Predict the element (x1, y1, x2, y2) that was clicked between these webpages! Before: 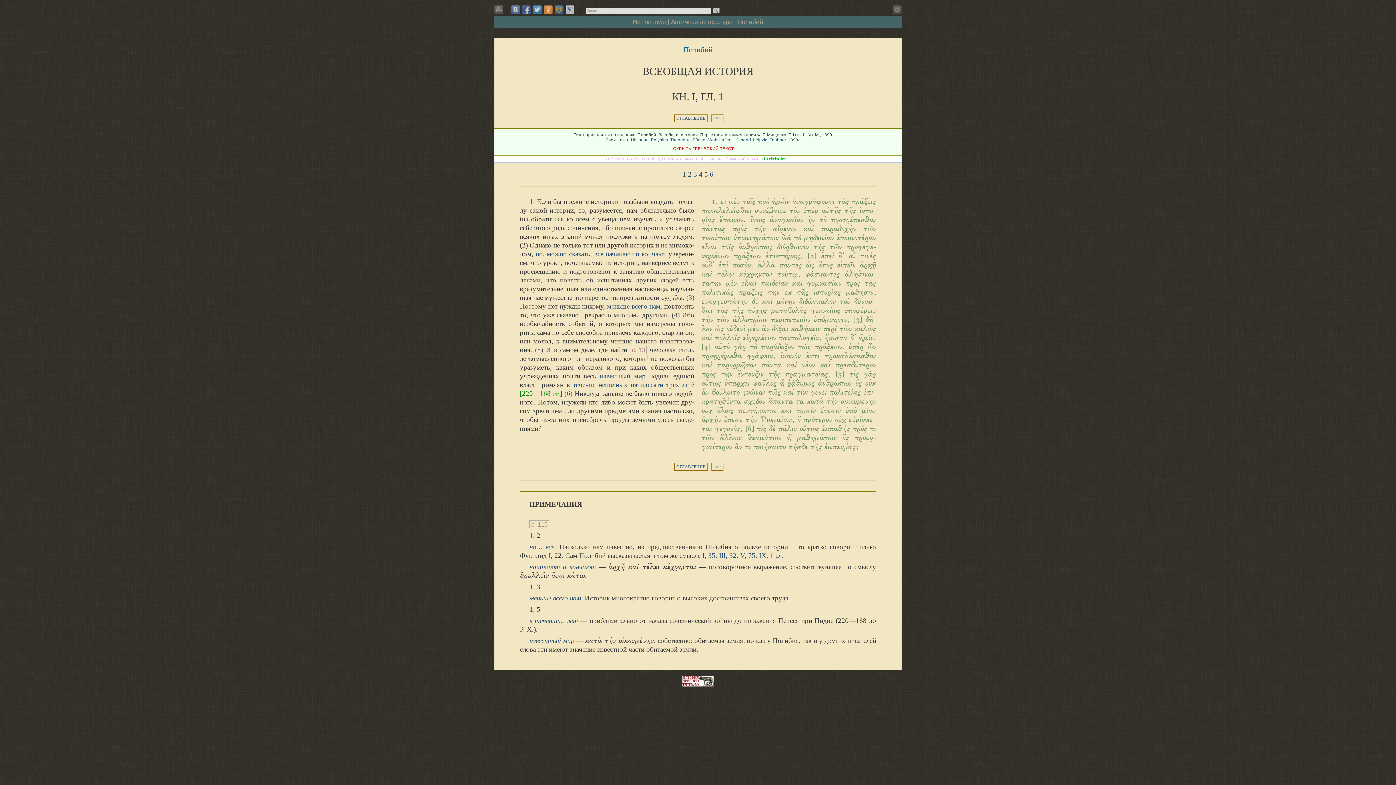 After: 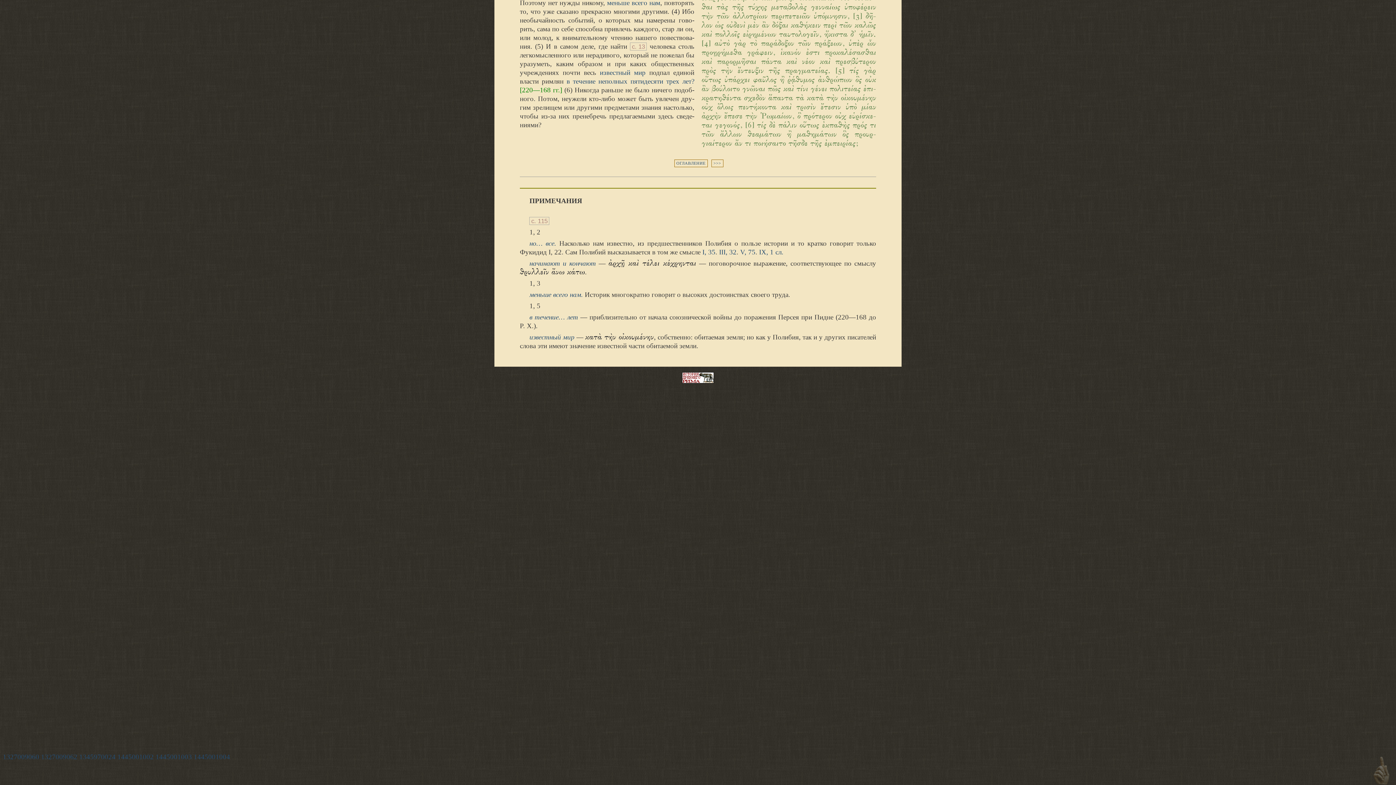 Action: label: извест­ный мир bbox: (529, 637, 574, 644)